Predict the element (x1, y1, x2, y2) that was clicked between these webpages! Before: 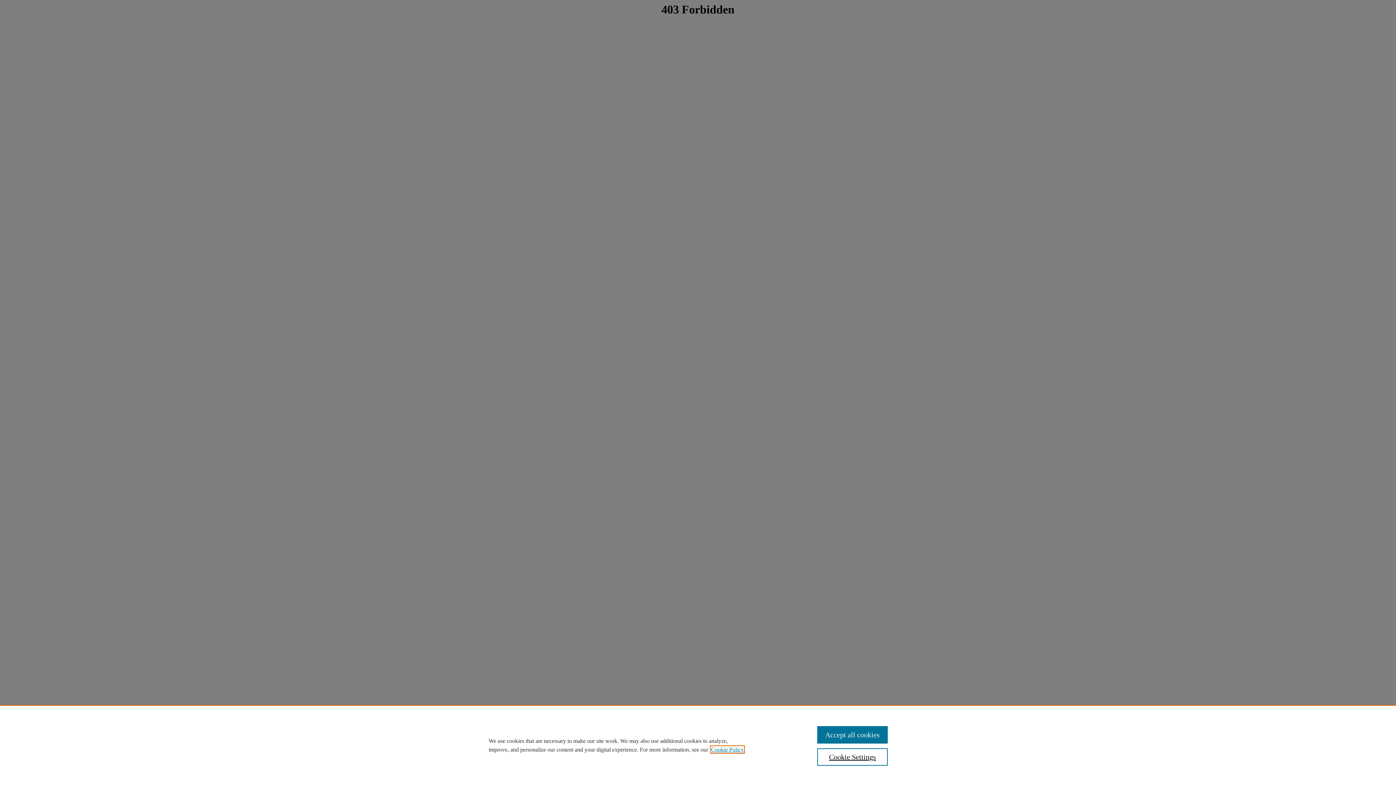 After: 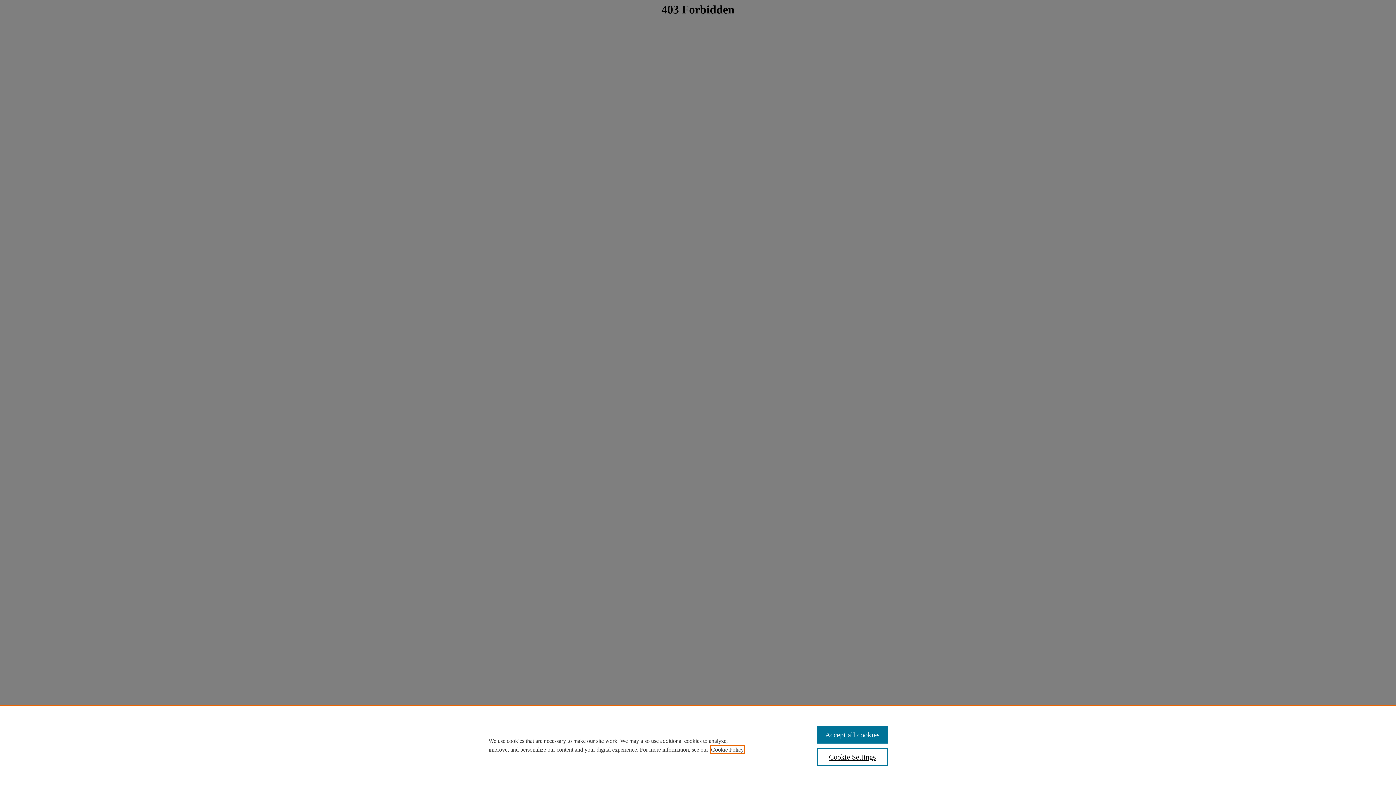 Action: label: , opens in a new tab bbox: (711, 746, 744, 753)